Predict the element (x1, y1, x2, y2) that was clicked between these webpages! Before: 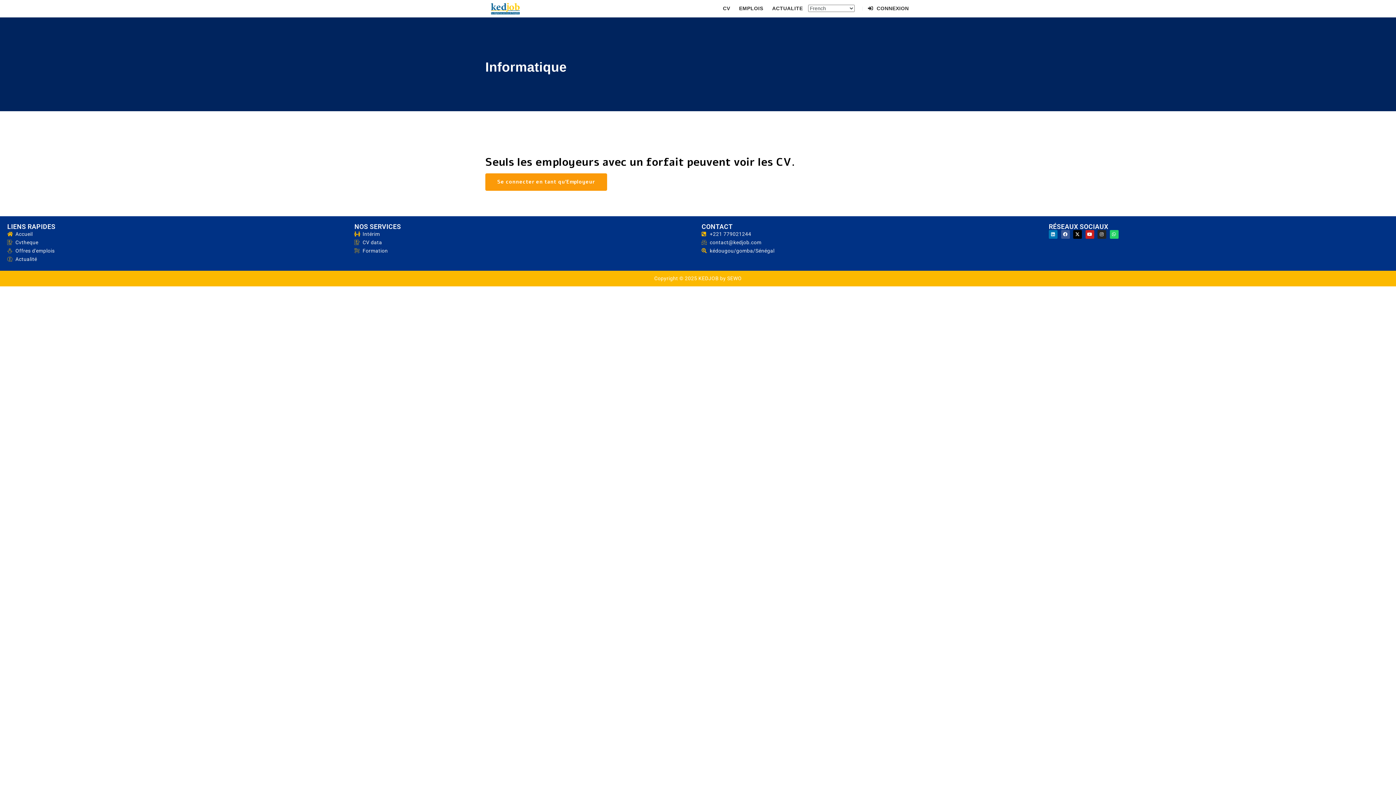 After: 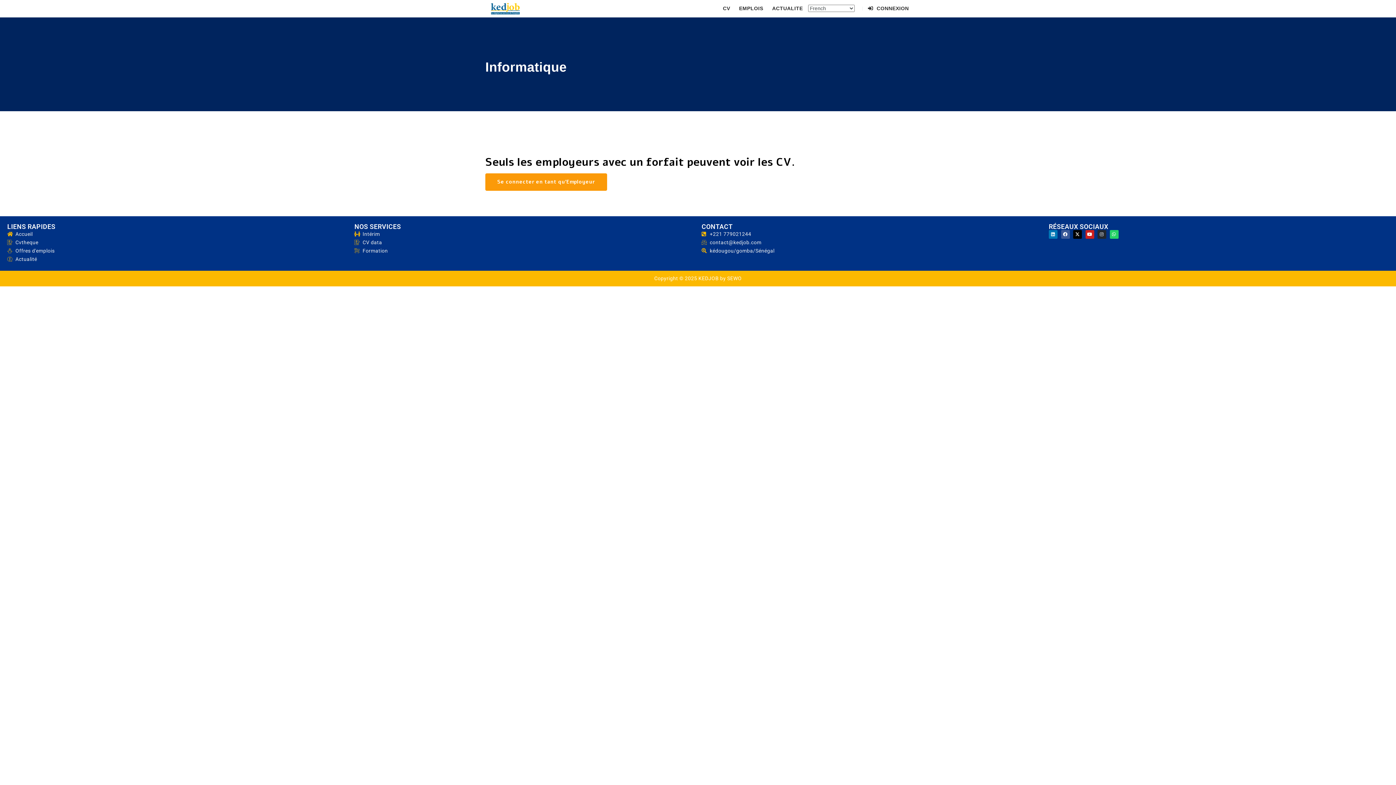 Action: label: Instagram bbox: (1097, 230, 1106, 238)